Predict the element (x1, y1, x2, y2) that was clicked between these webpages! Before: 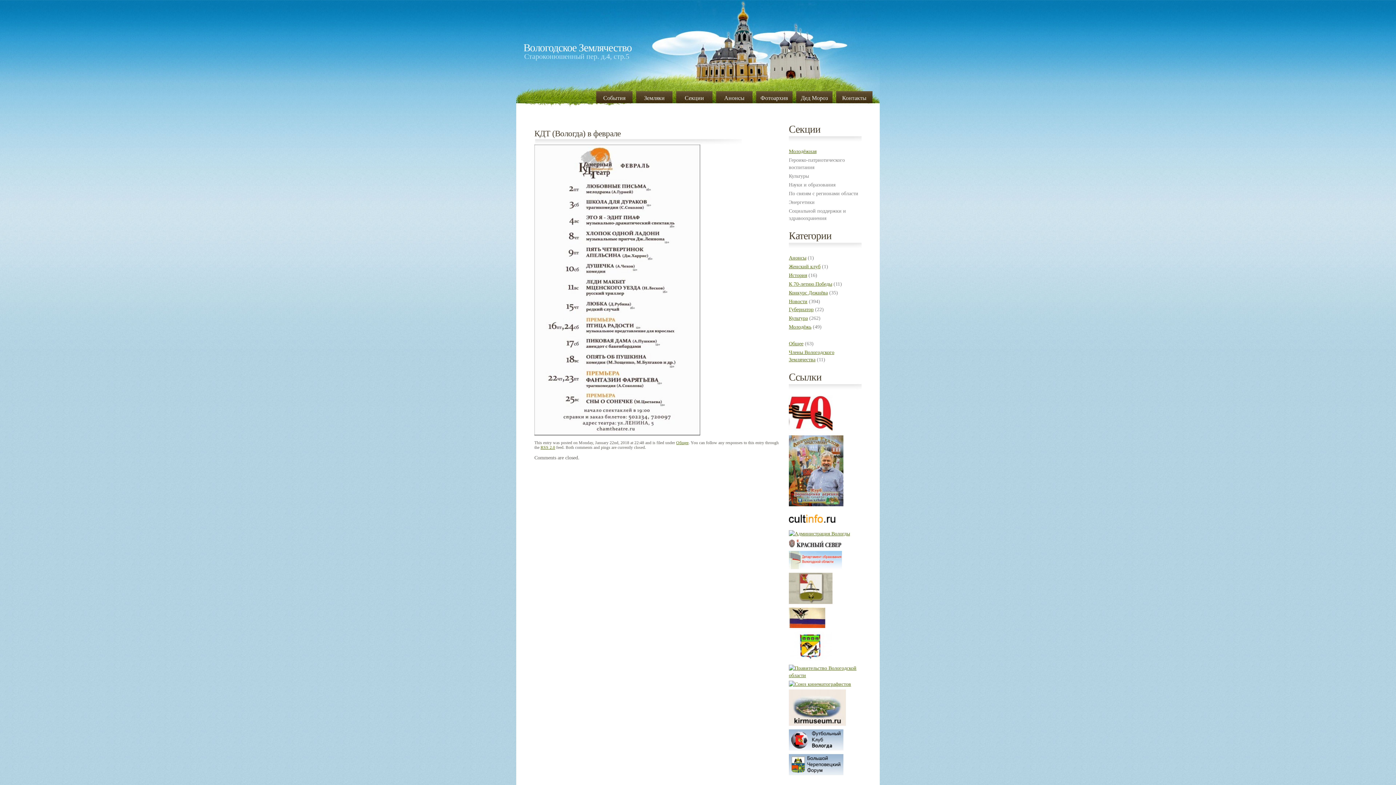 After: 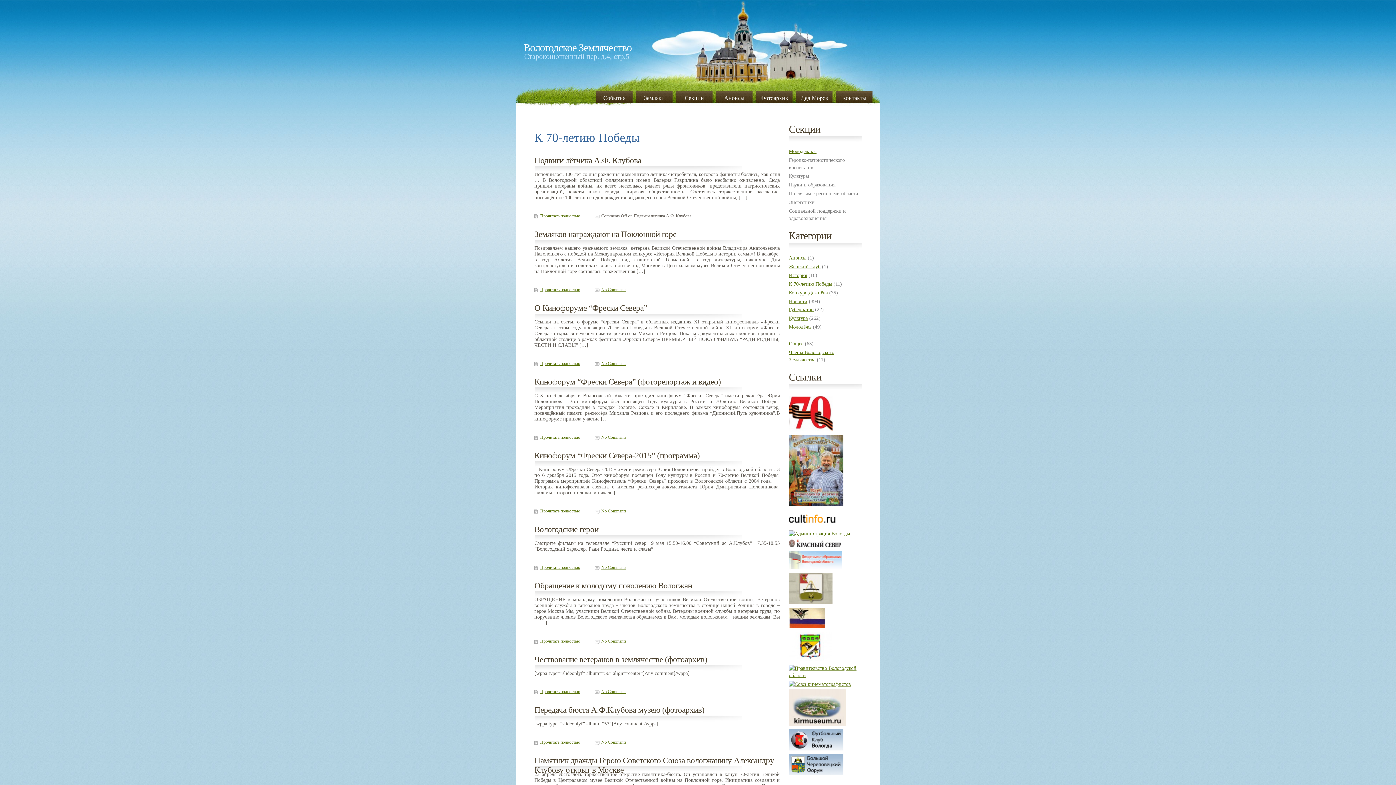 Action: bbox: (789, 427, 832, 433)